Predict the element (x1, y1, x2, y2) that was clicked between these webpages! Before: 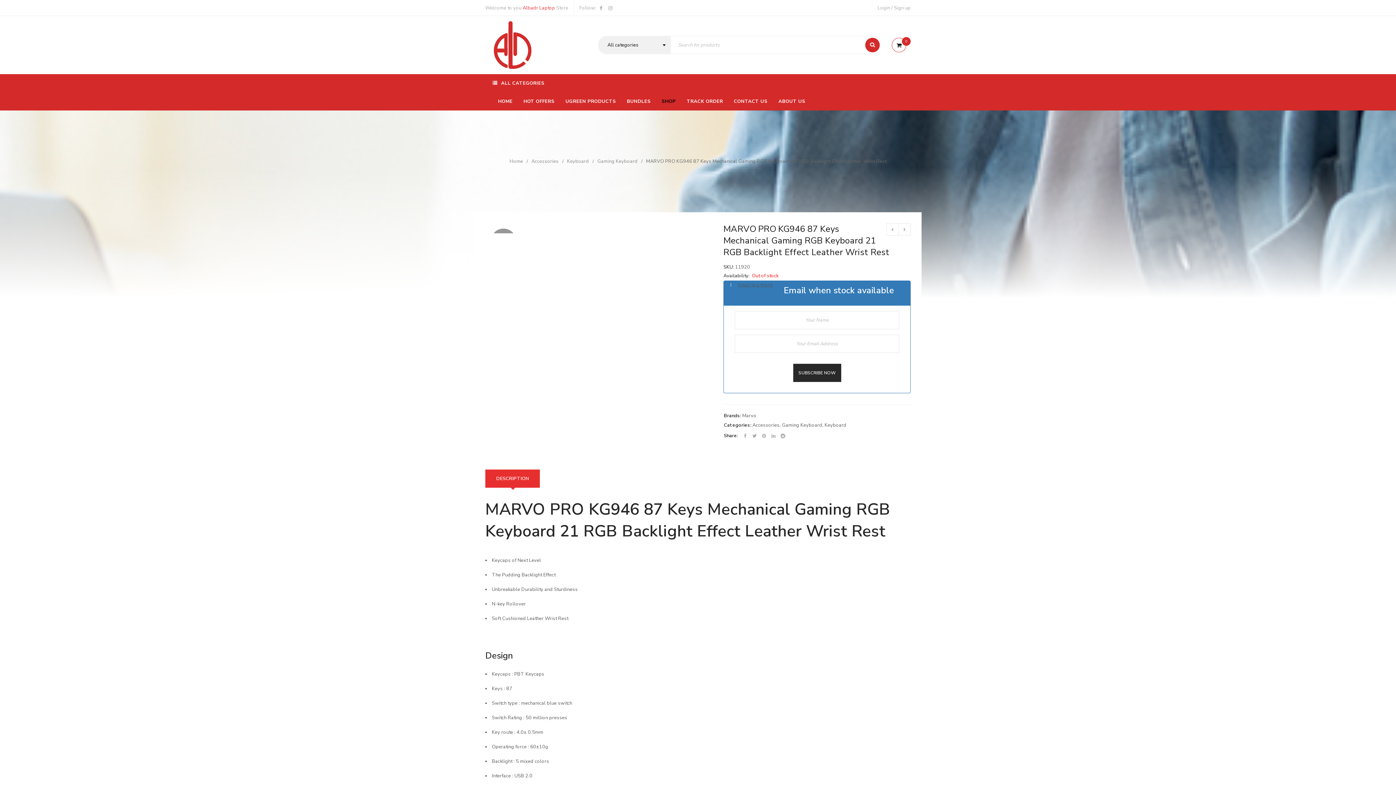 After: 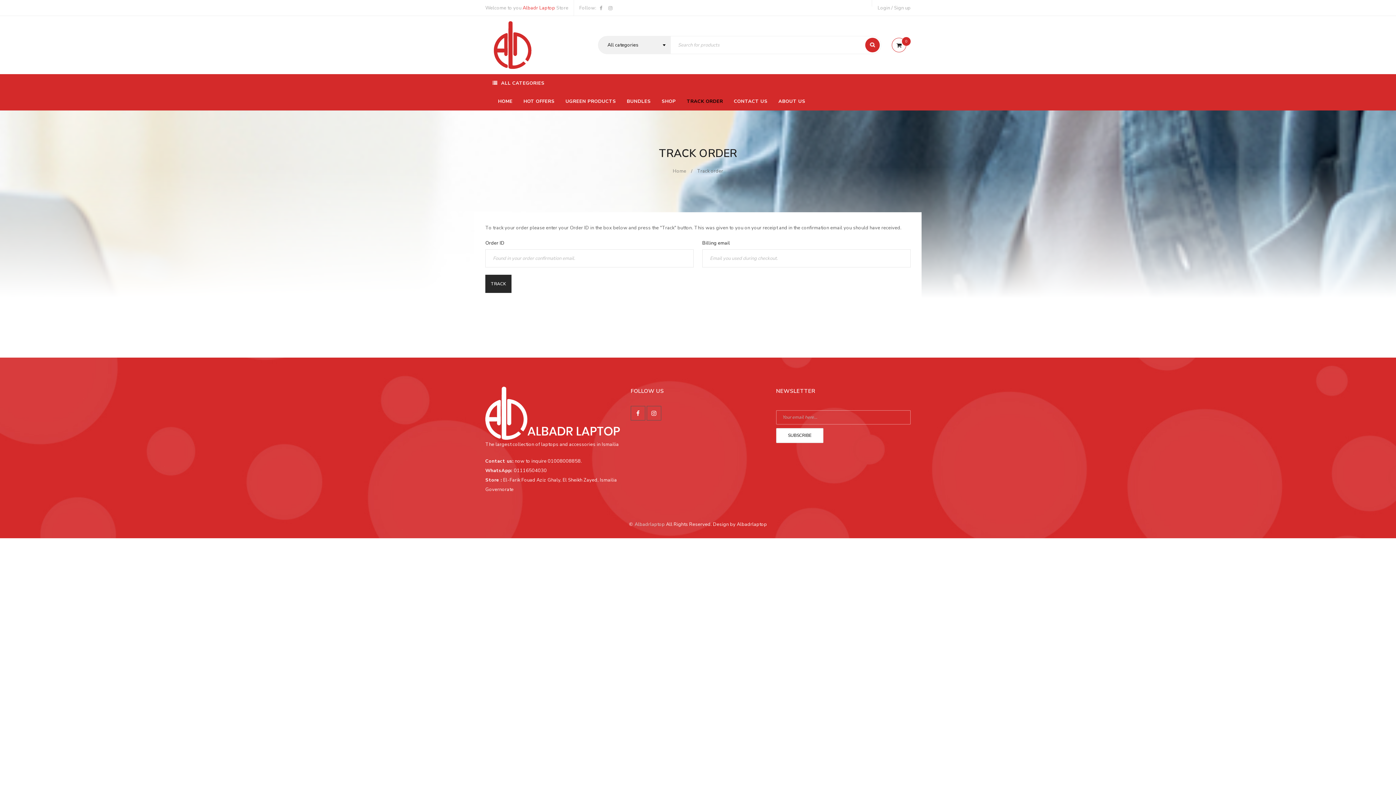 Action: label: TRACK ORDER bbox: (686, 92, 723, 110)